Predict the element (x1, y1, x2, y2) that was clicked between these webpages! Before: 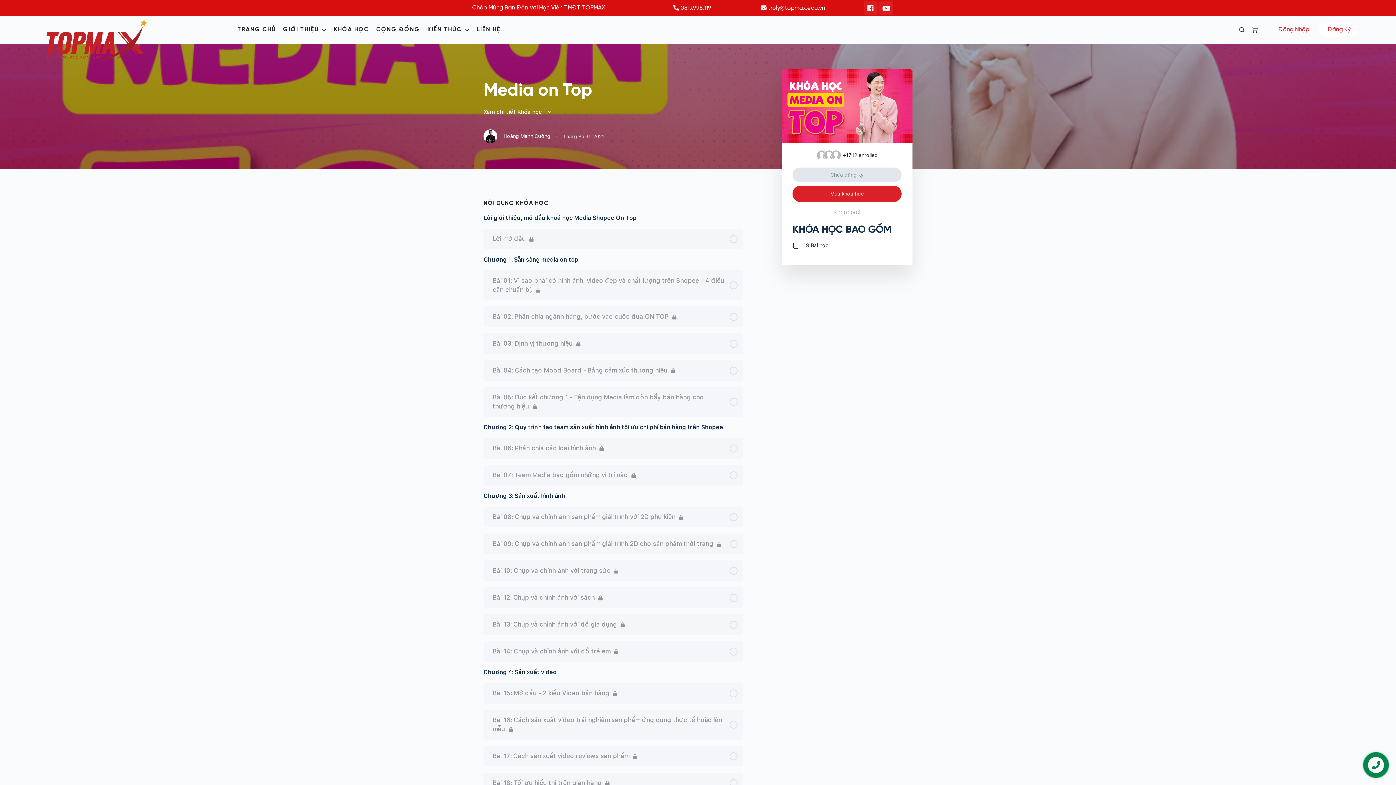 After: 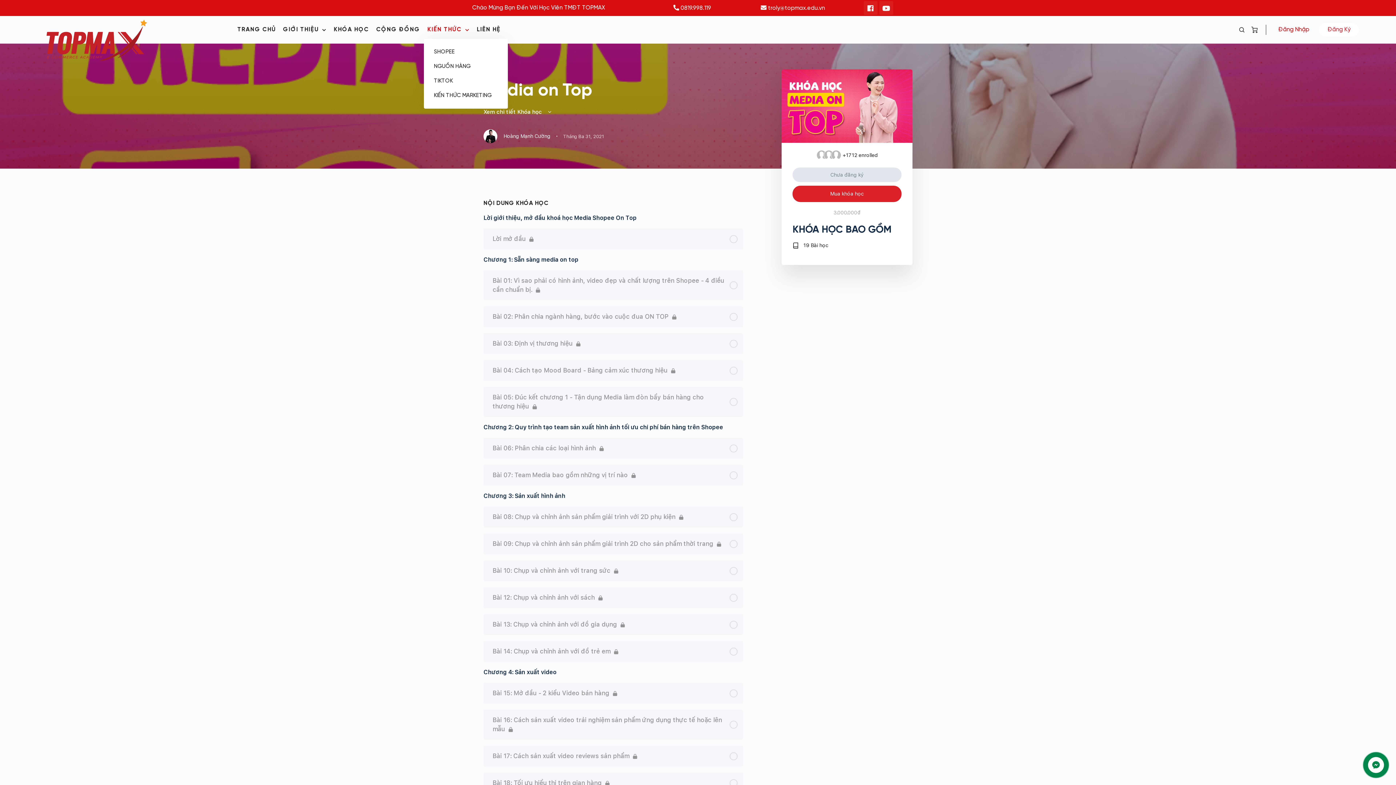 Action: bbox: (423, 20, 473, 38) label: KIẾN THỨC